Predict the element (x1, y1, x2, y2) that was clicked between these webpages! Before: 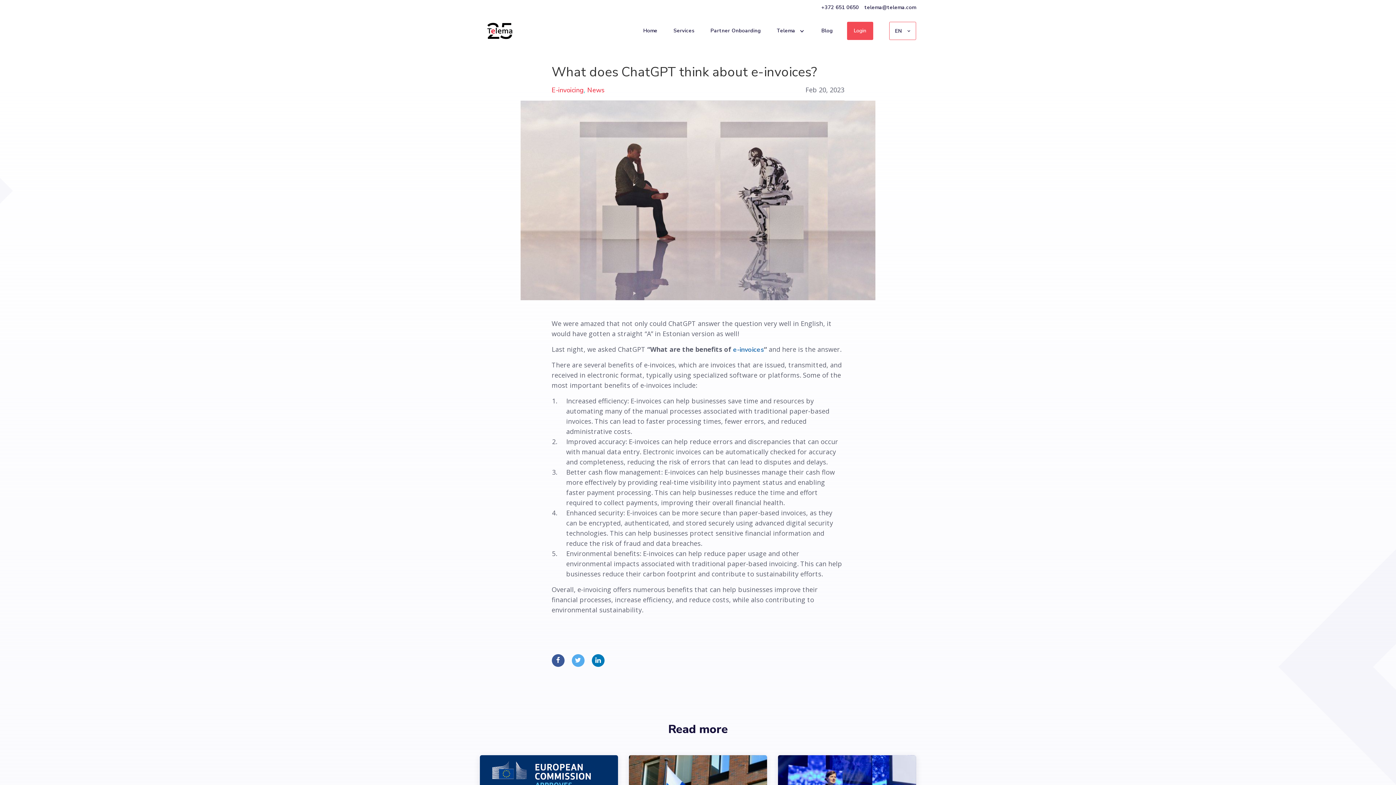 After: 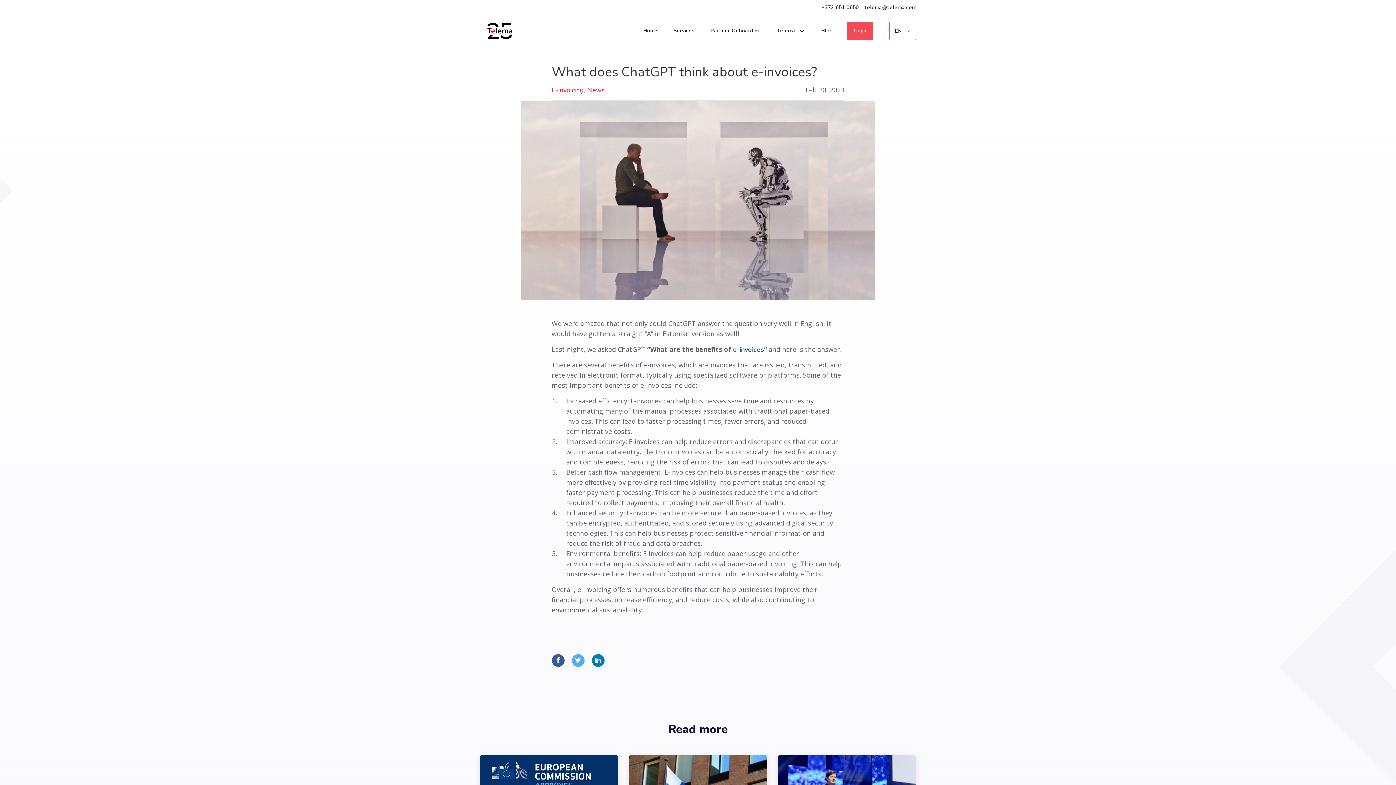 Action: bbox: (733, 345, 764, 354) label: e-invoices